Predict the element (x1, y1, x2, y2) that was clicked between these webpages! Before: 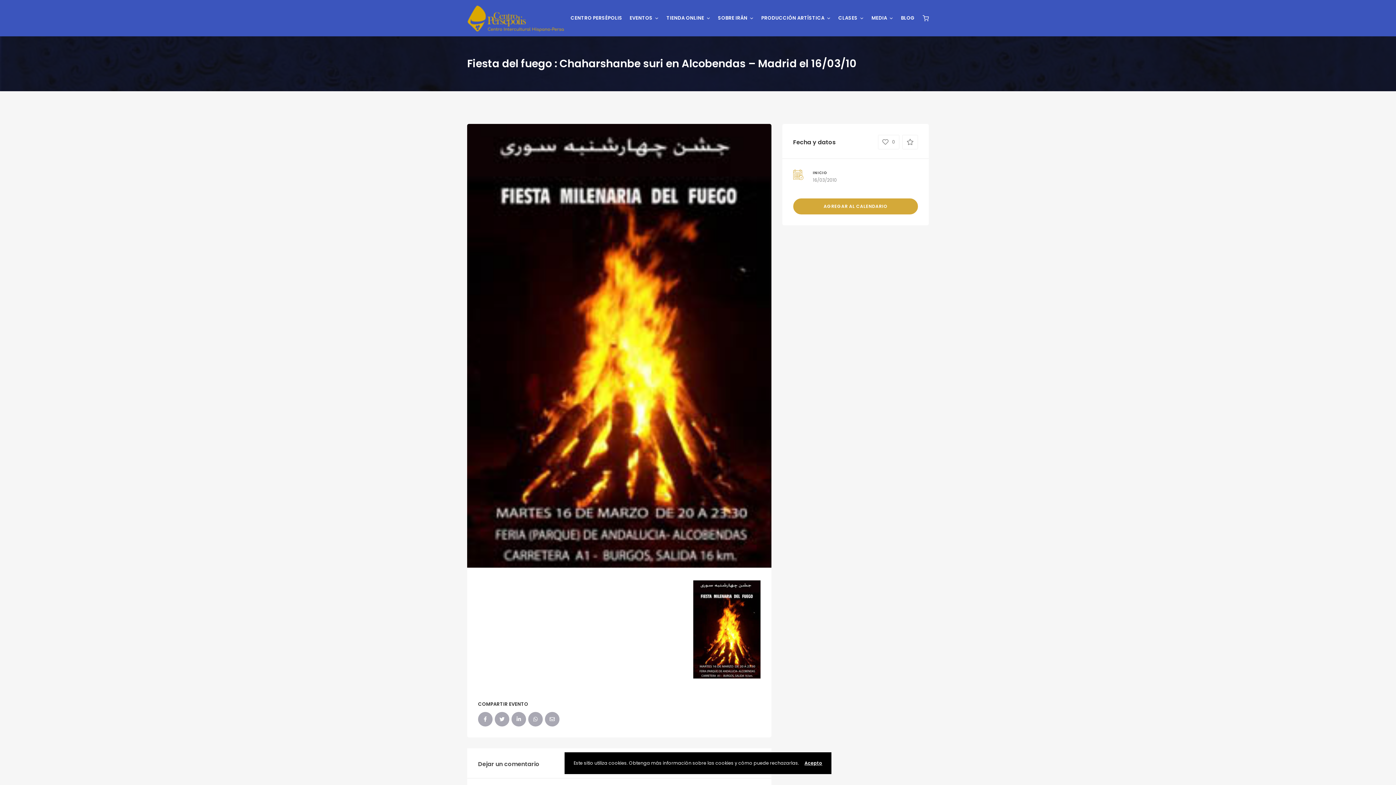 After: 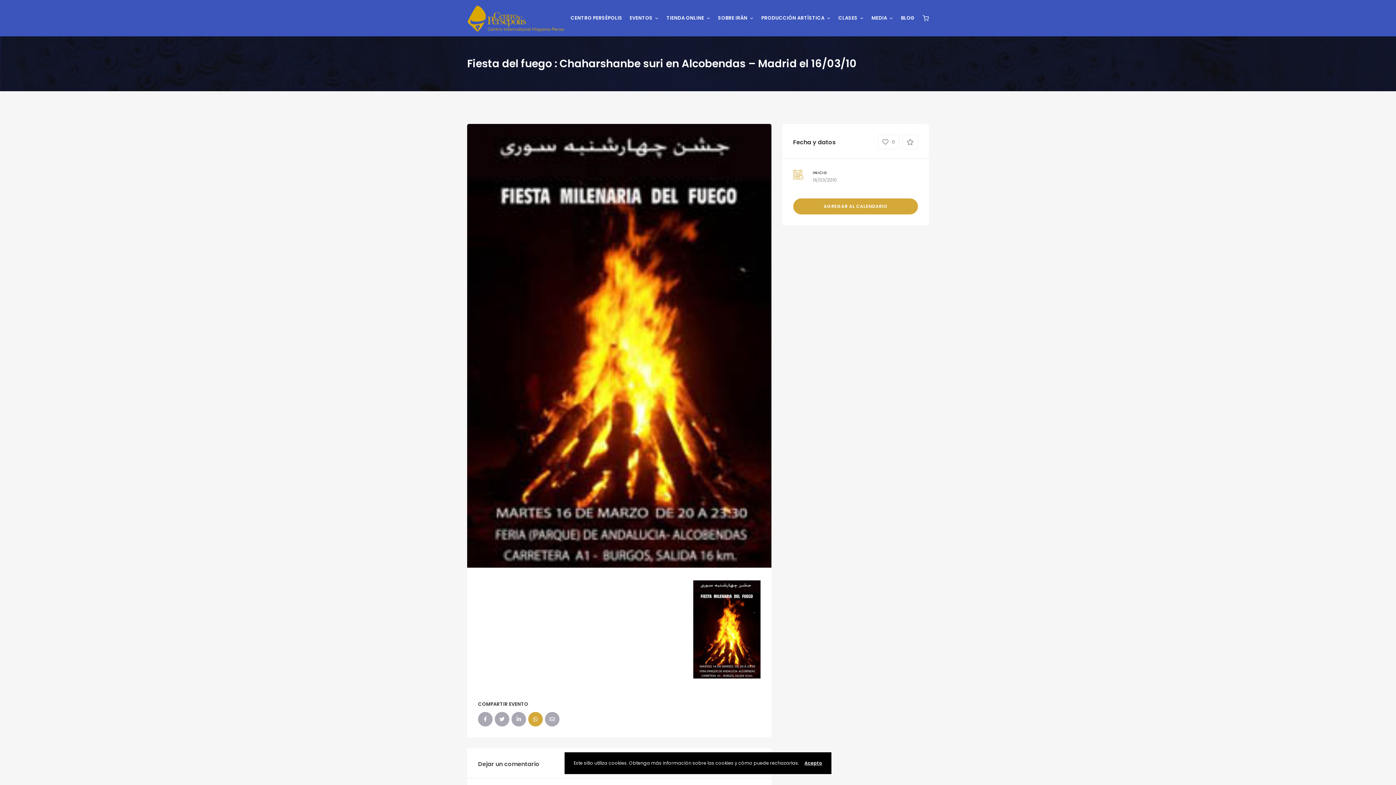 Action: bbox: (528, 712, 542, 726)